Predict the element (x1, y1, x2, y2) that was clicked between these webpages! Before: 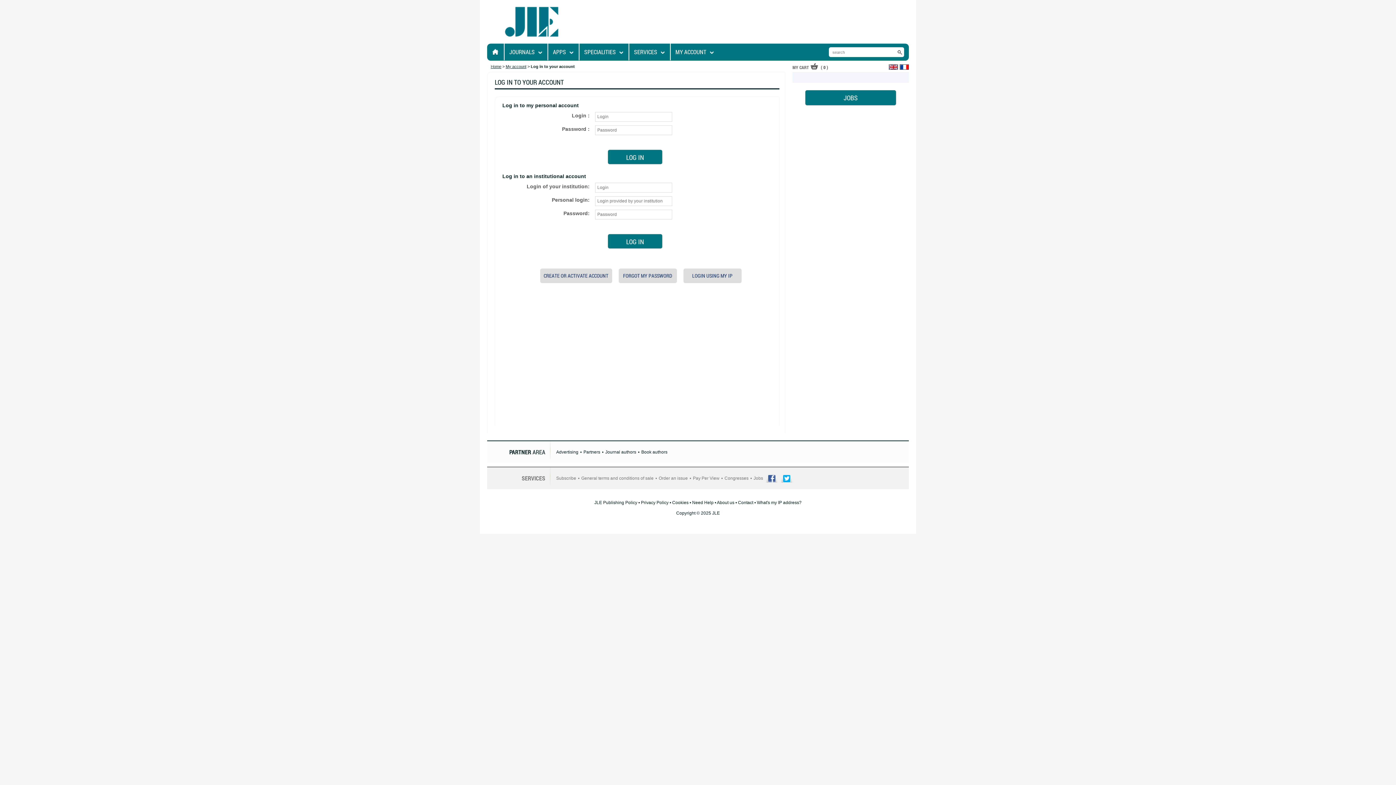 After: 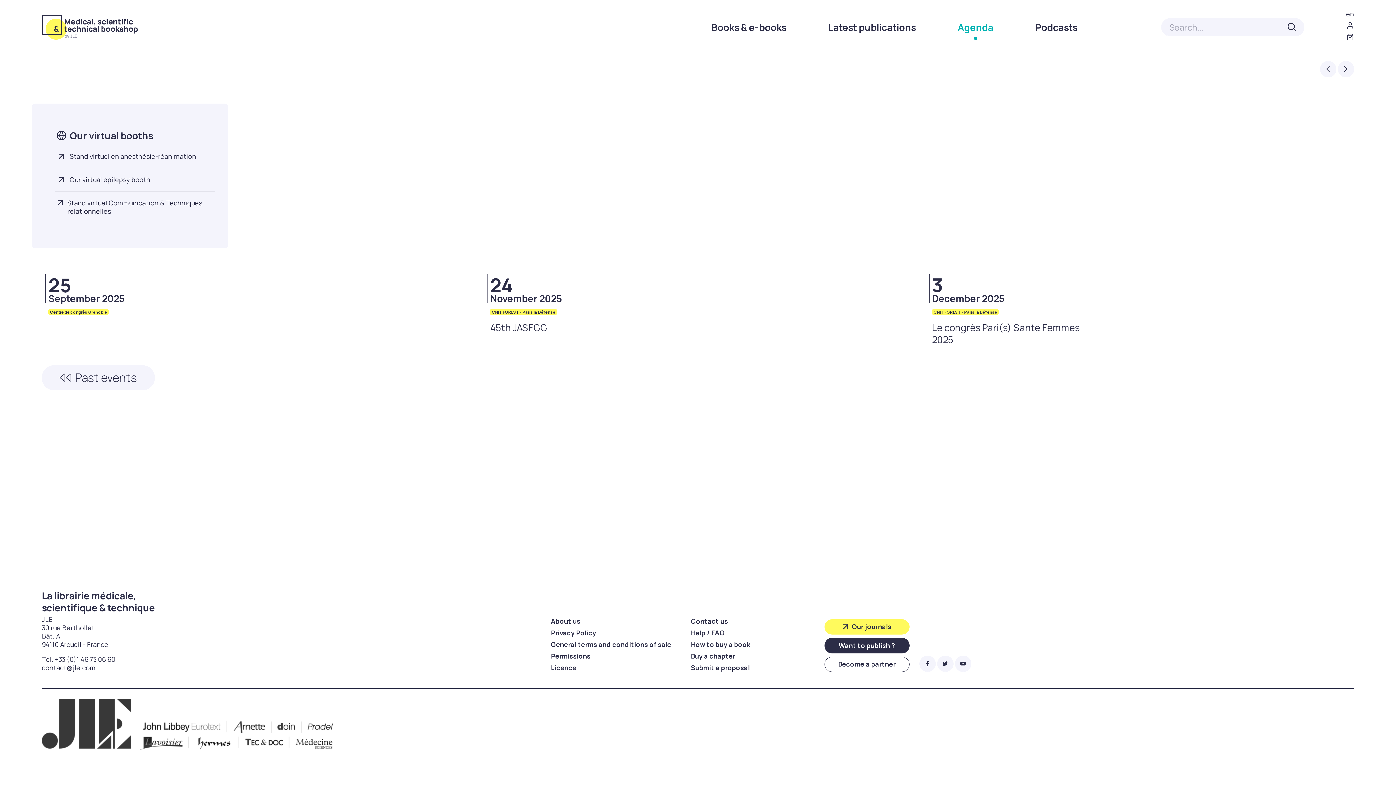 Action: bbox: (724, 476, 748, 481) label: Congresses